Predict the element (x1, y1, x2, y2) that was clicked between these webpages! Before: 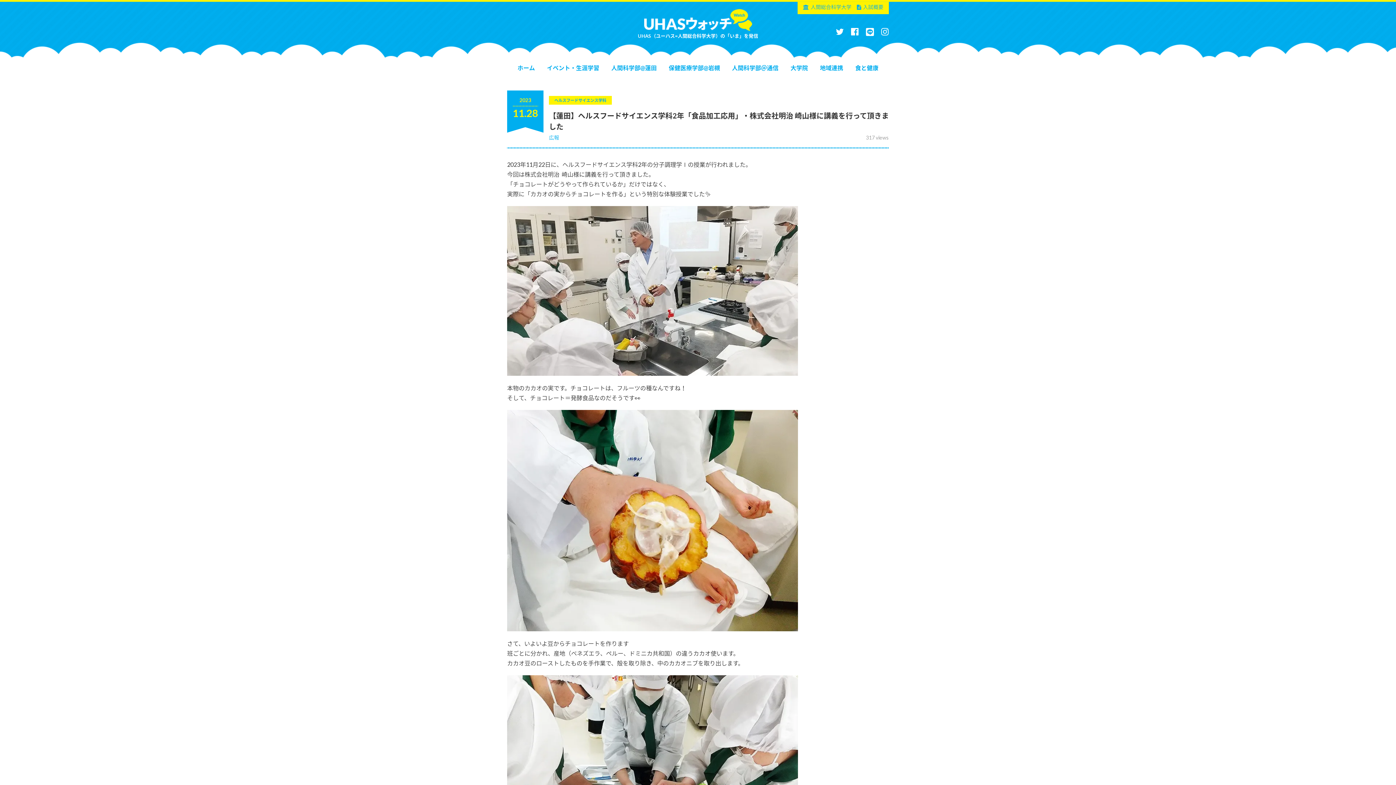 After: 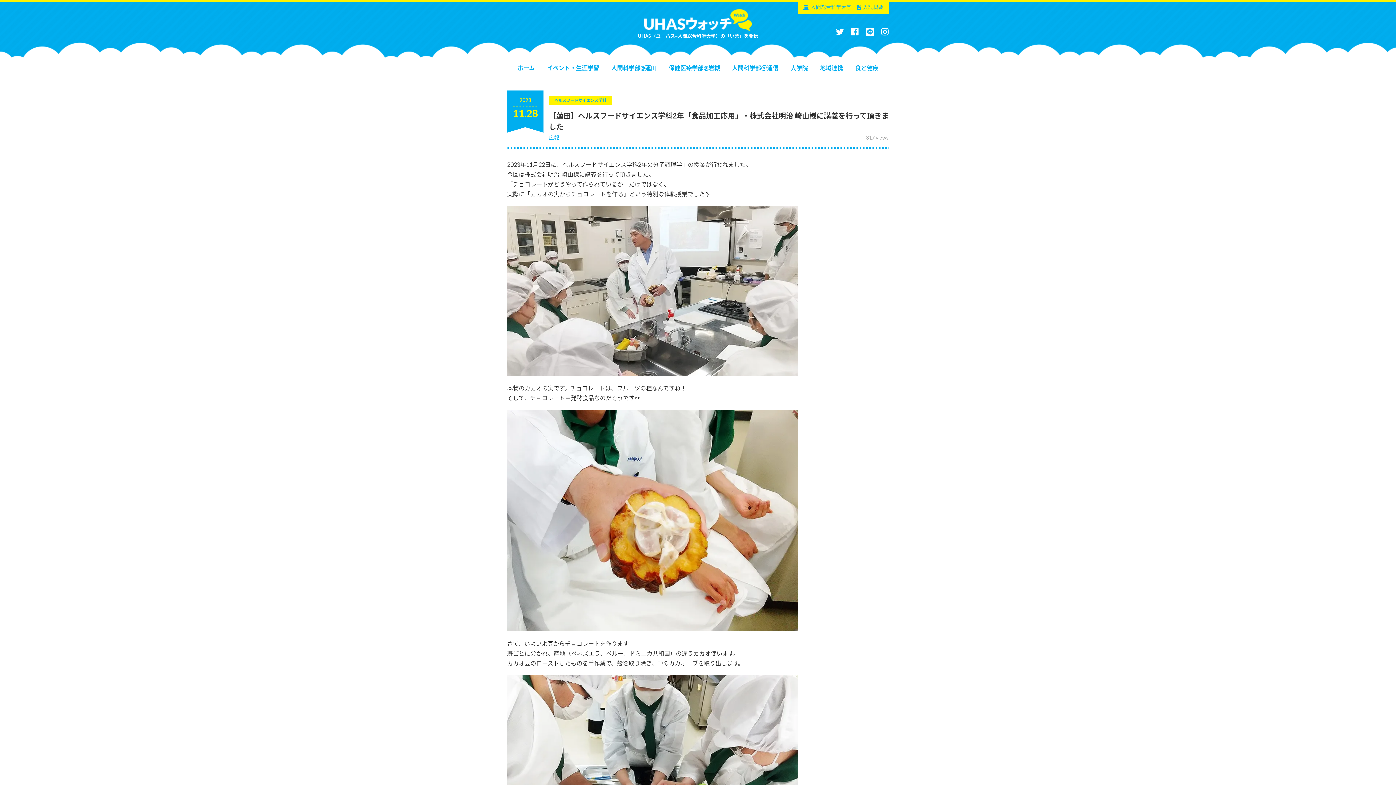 Action: bbox: (881, 26, 889, 36)